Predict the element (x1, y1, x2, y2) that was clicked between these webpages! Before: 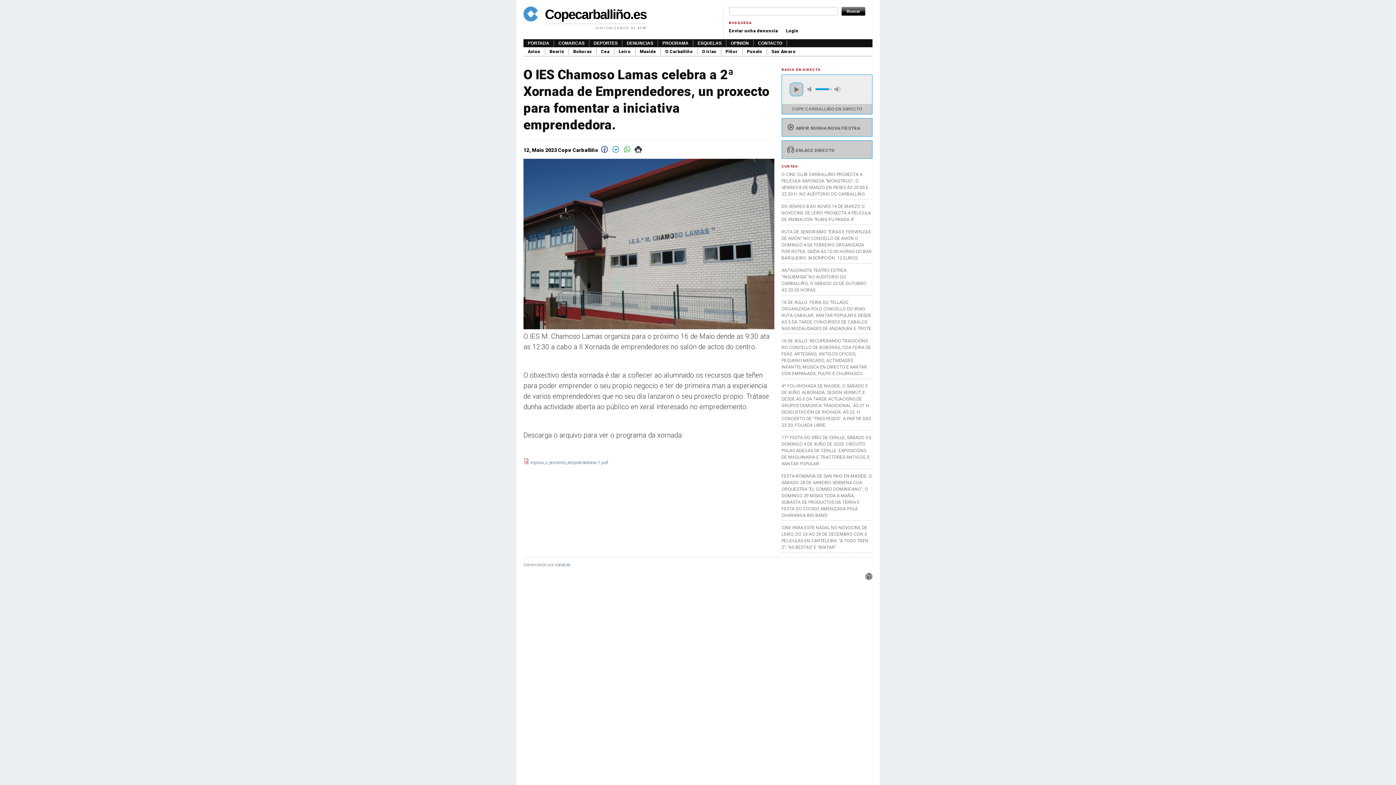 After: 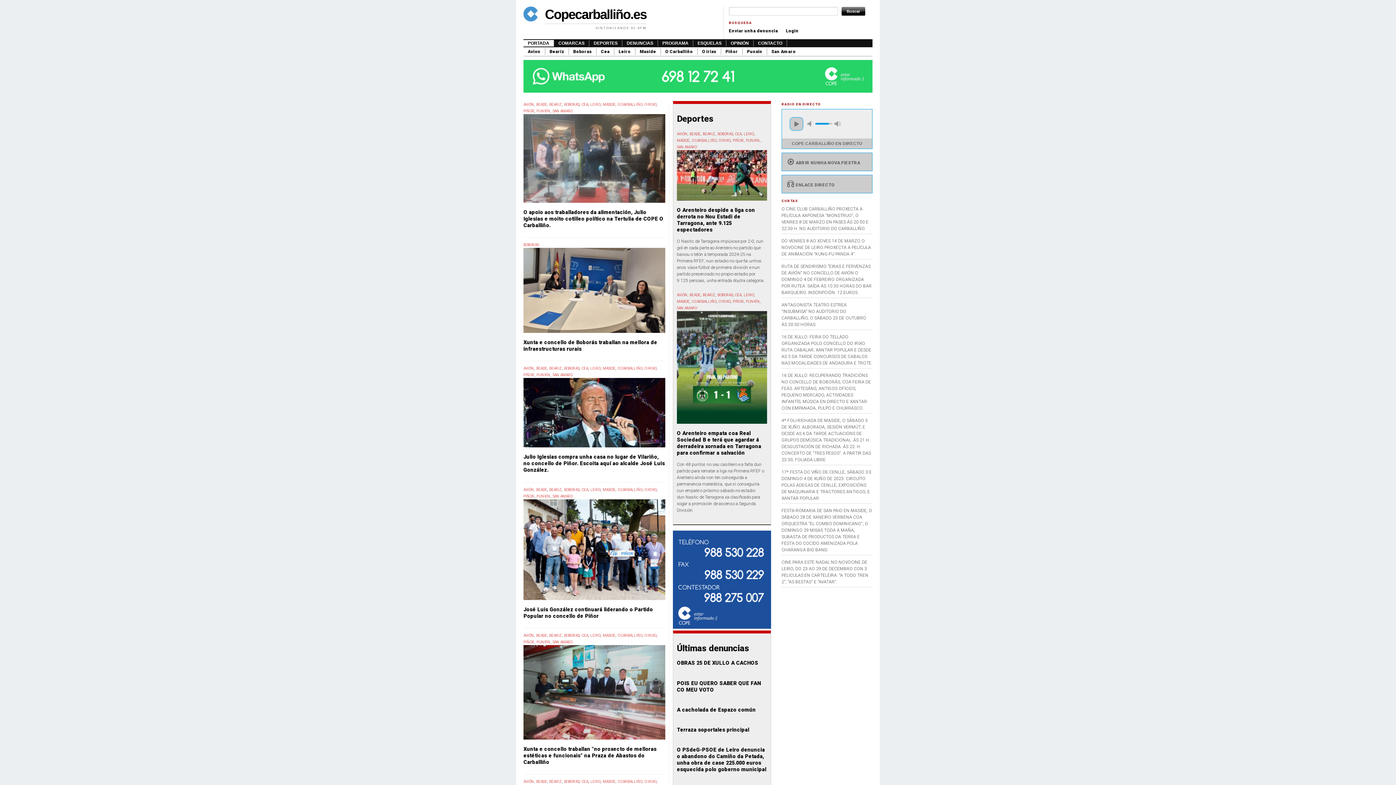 Action: bbox: (523, 39, 554, 46) label: PORTADA